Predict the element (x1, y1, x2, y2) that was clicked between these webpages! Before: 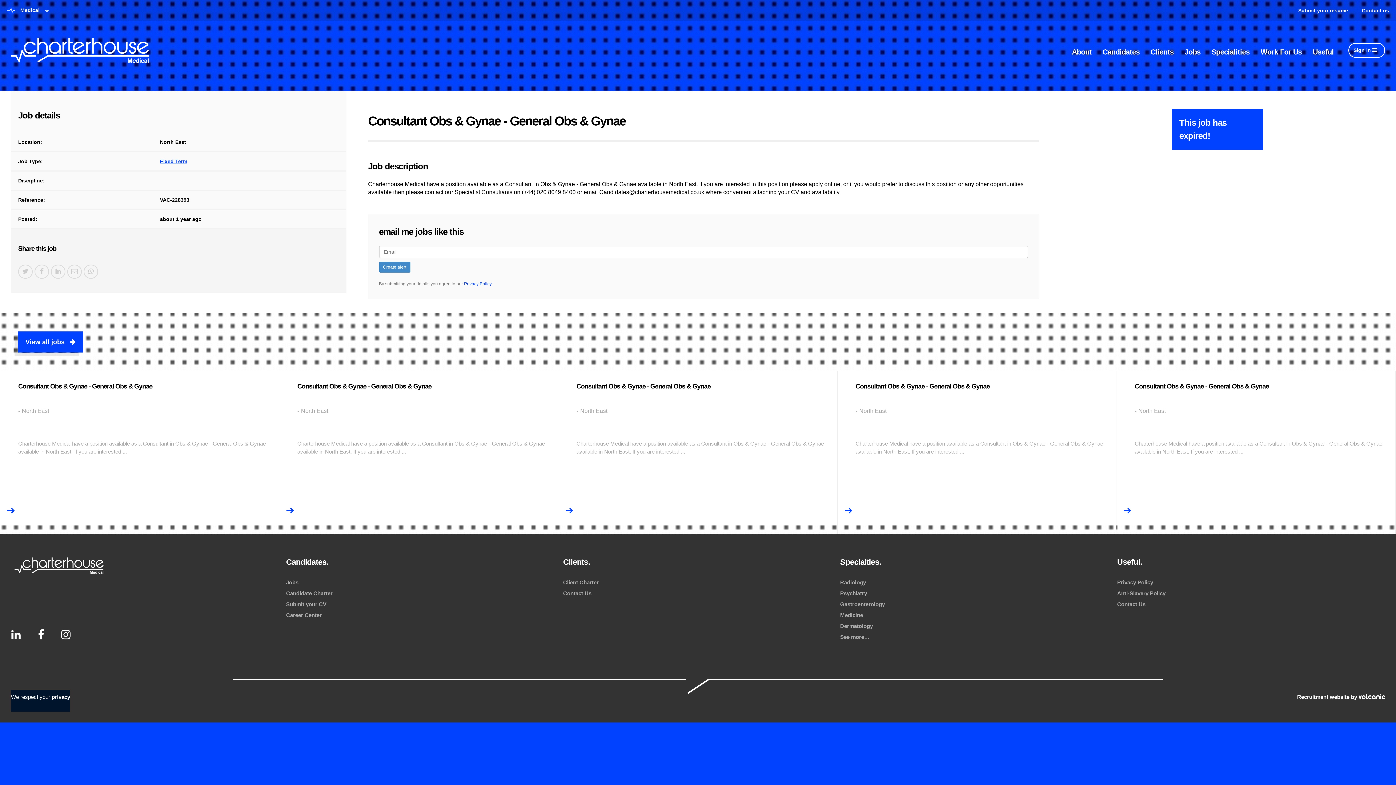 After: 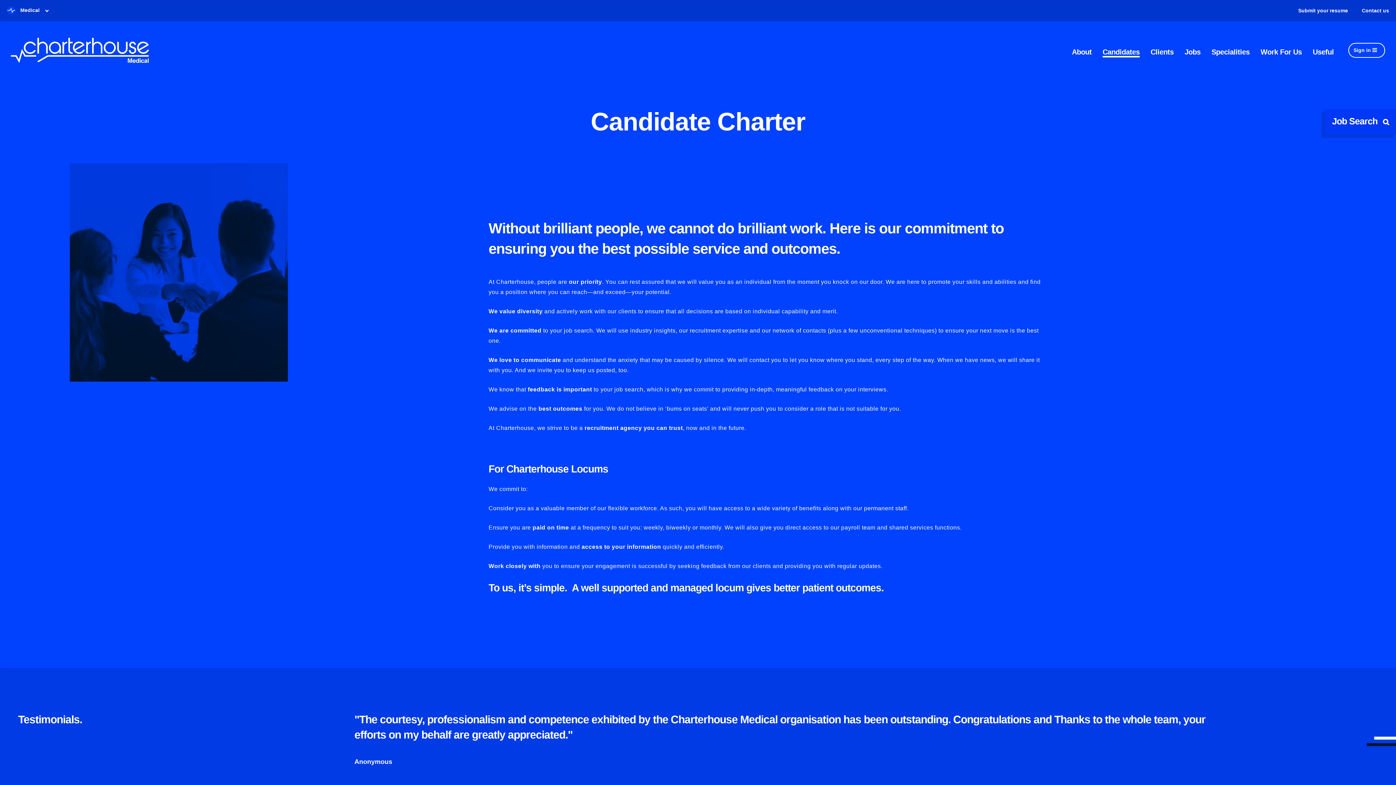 Action: bbox: (286, 590, 332, 596) label: Candidate Charter